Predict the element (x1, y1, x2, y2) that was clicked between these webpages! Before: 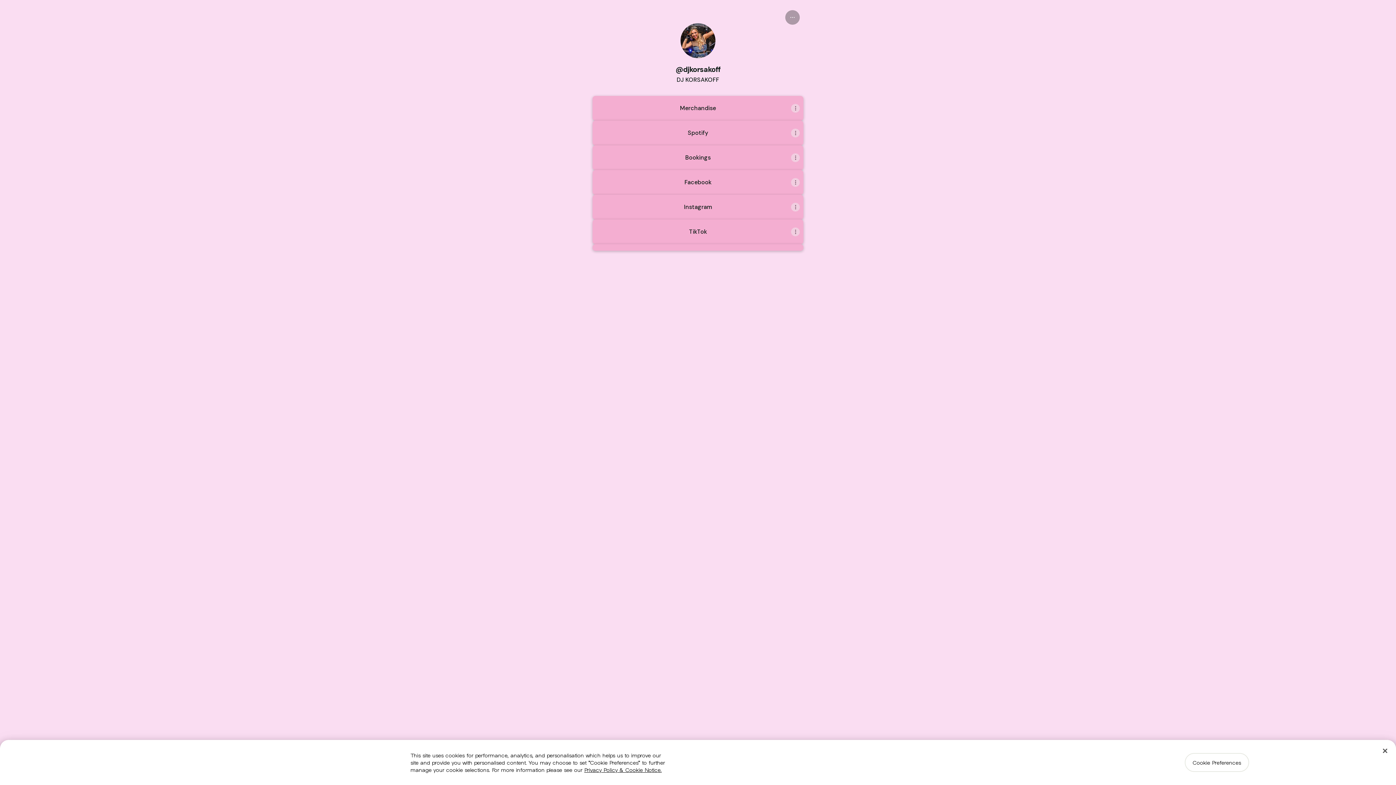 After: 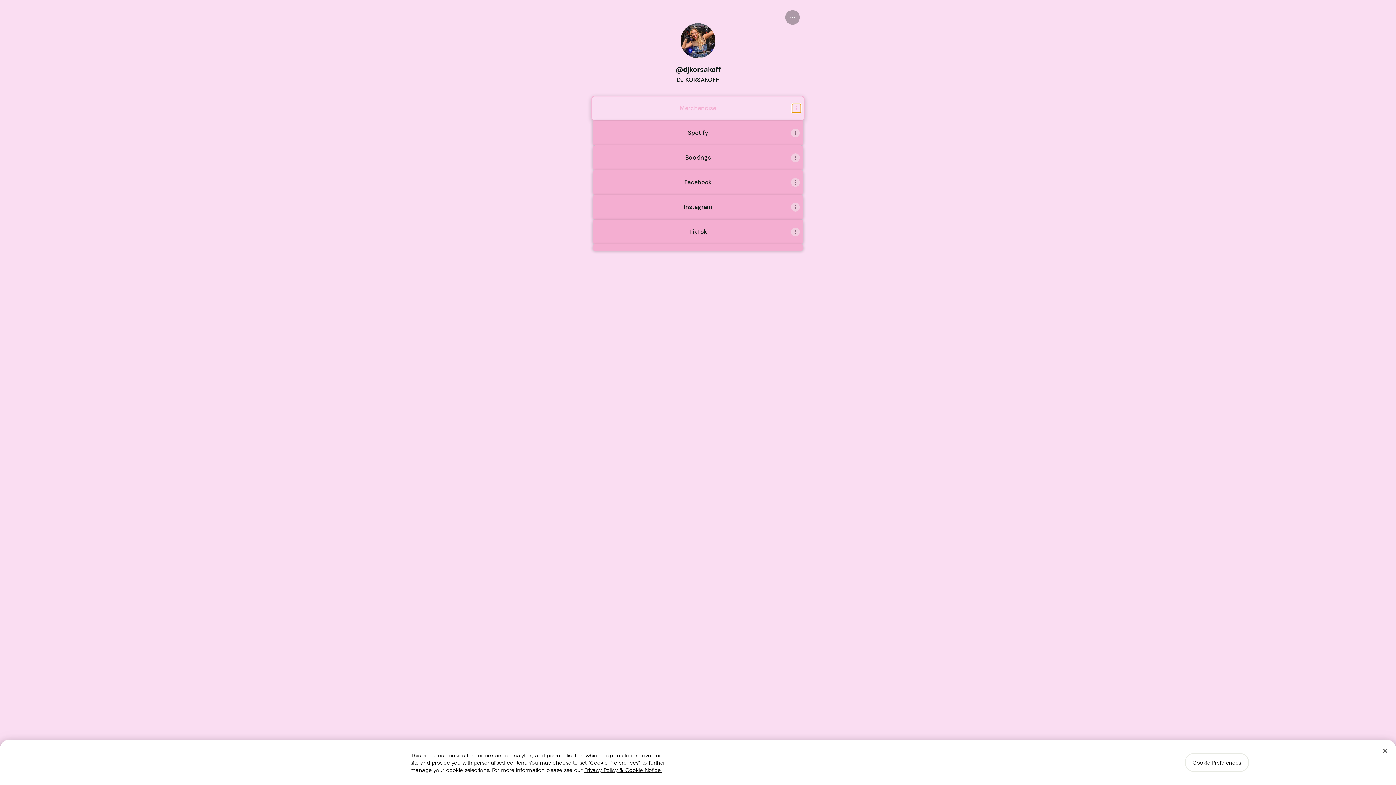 Action: label: Share link bbox: (791, 104, 800, 112)